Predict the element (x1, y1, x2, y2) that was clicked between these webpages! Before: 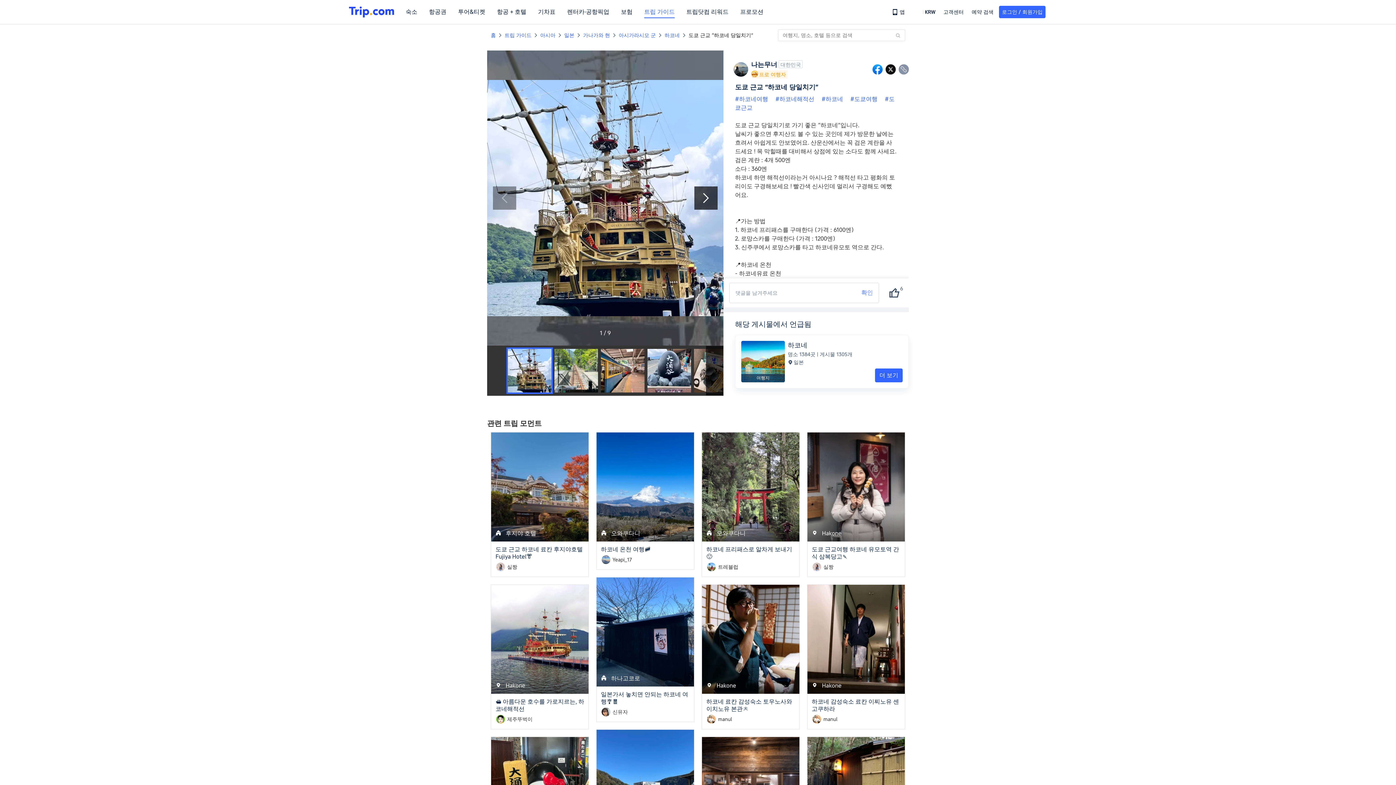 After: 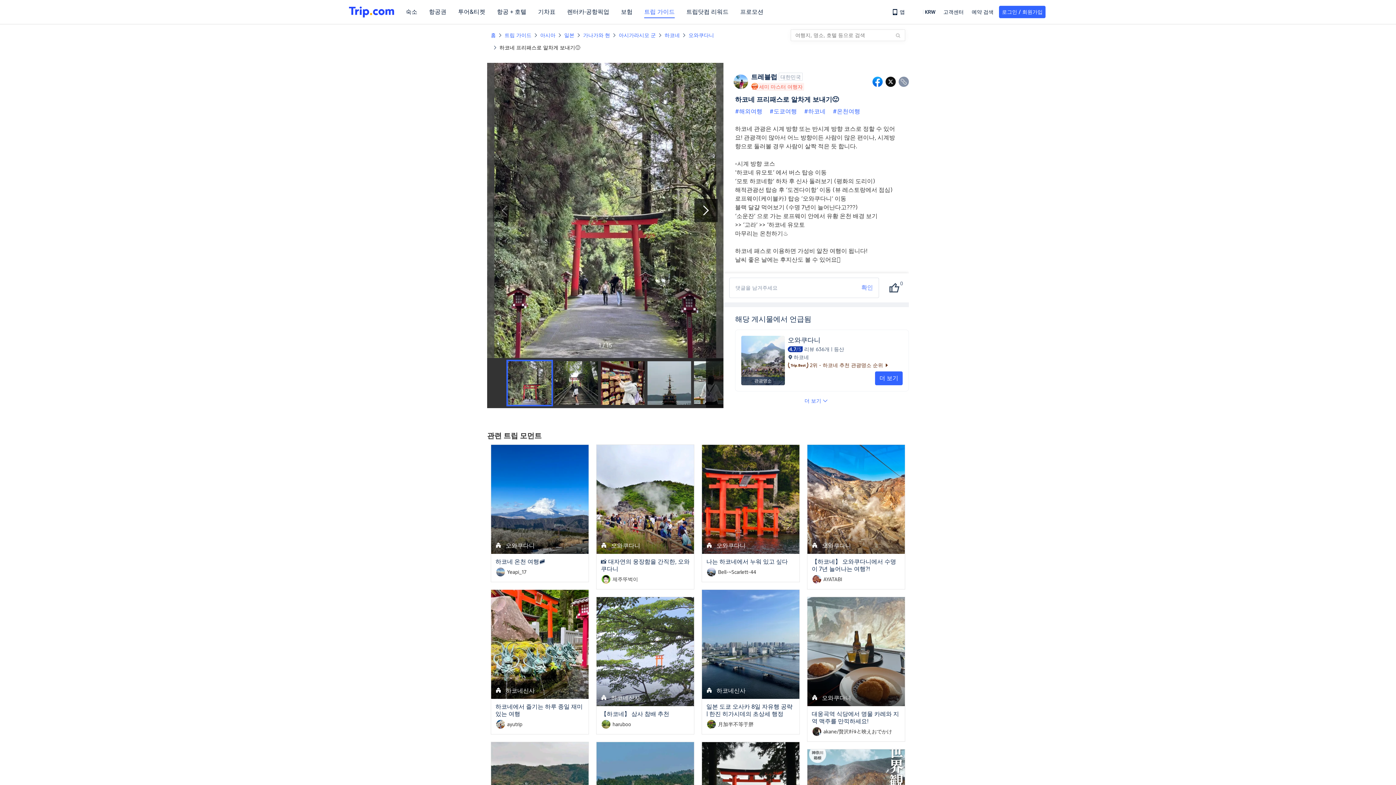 Action: bbox: (702, 432, 799, 541)